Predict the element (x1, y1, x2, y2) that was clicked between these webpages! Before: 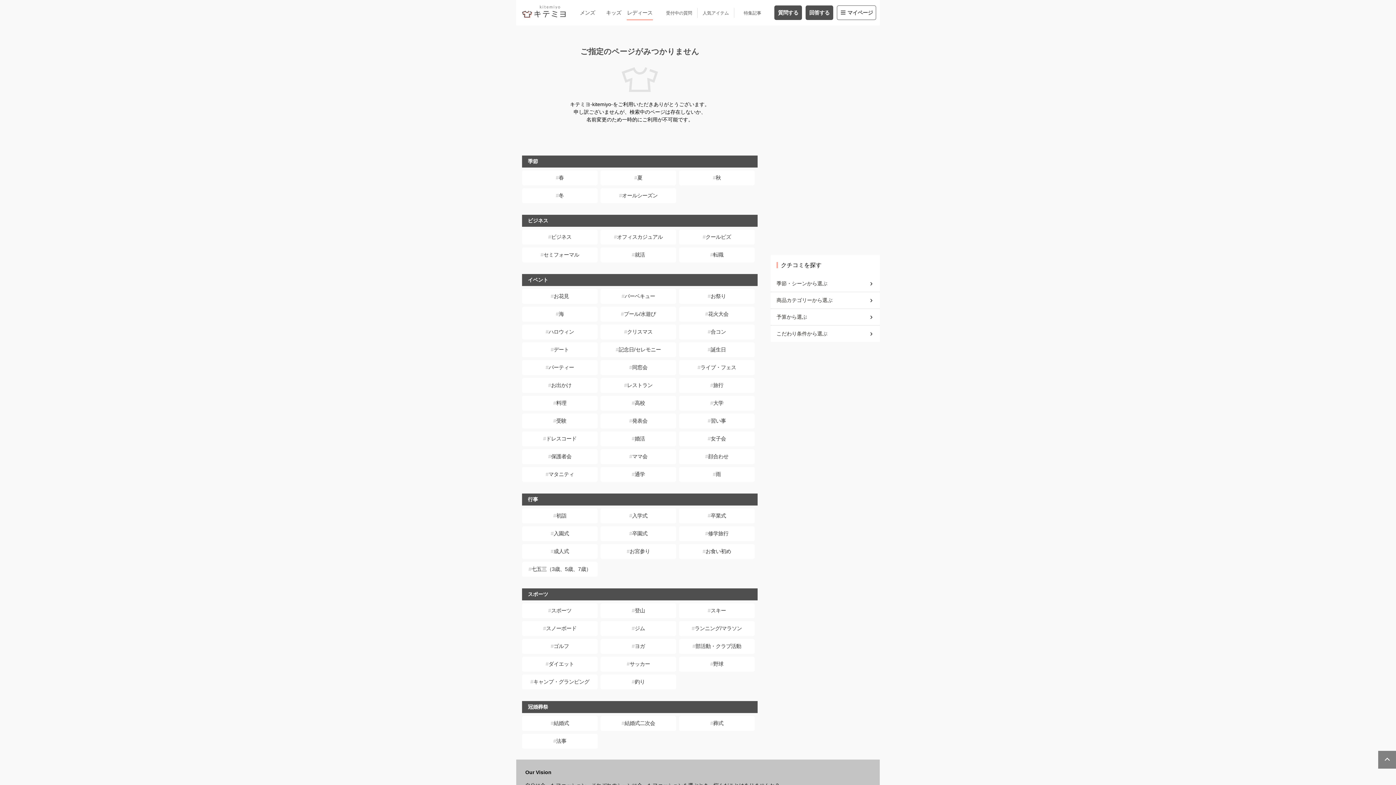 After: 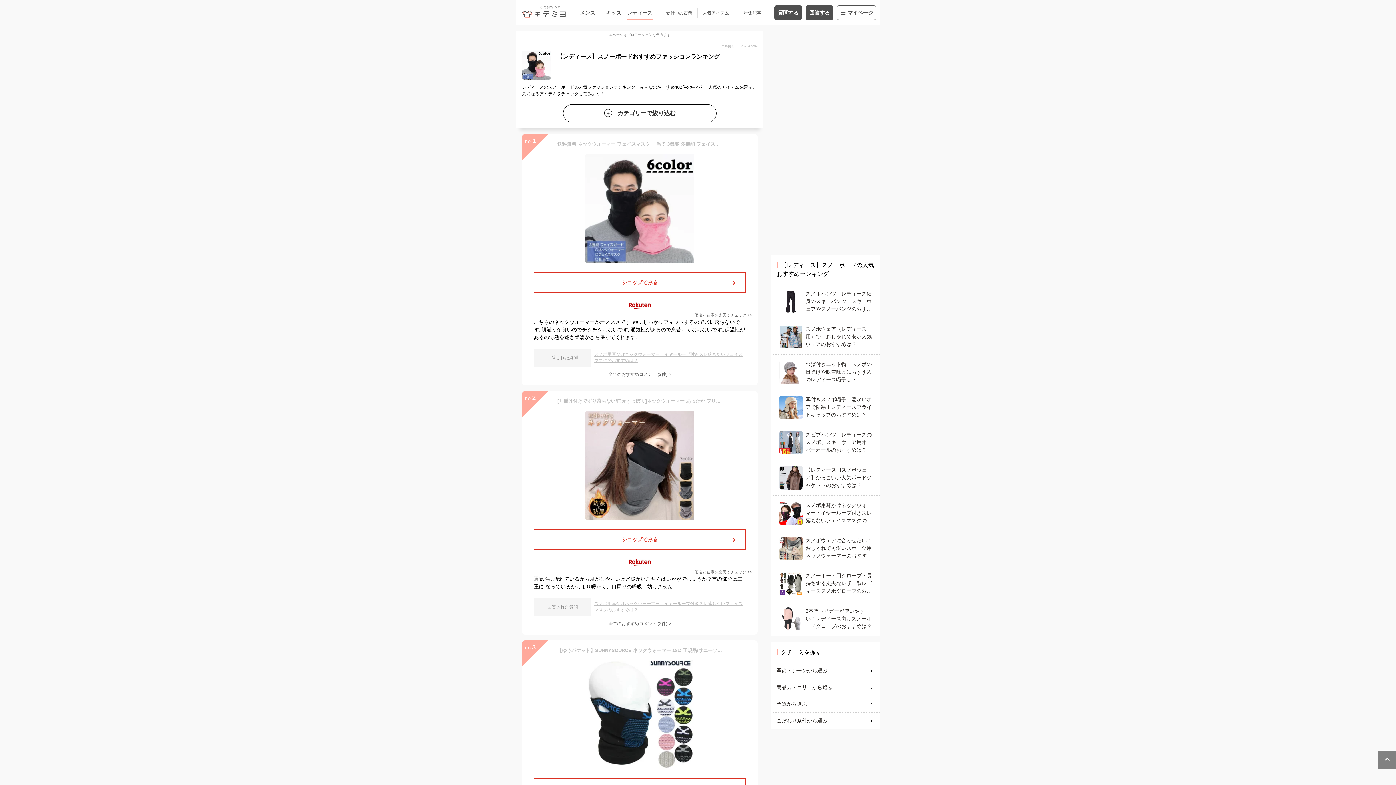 Action: label: スノーボード bbox: (522, 621, 597, 636)